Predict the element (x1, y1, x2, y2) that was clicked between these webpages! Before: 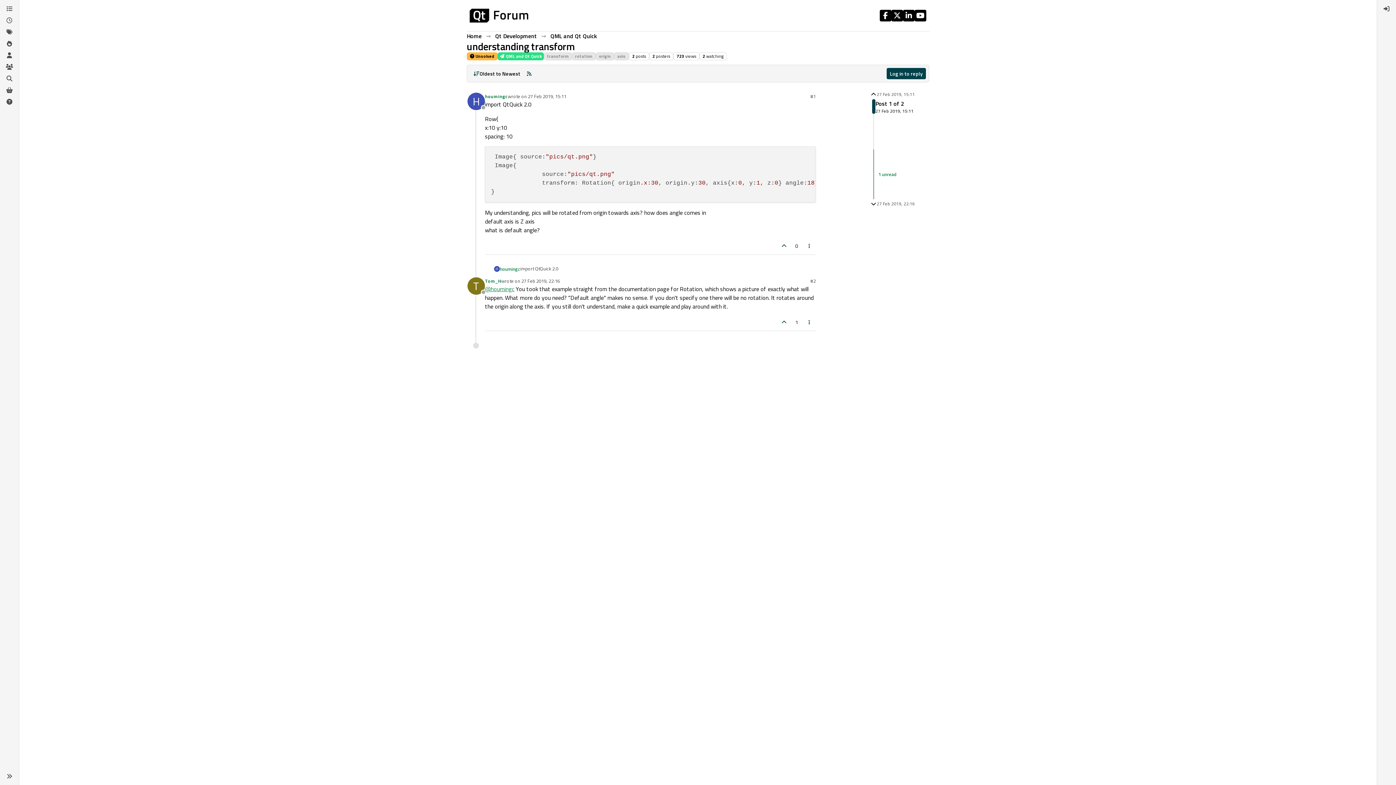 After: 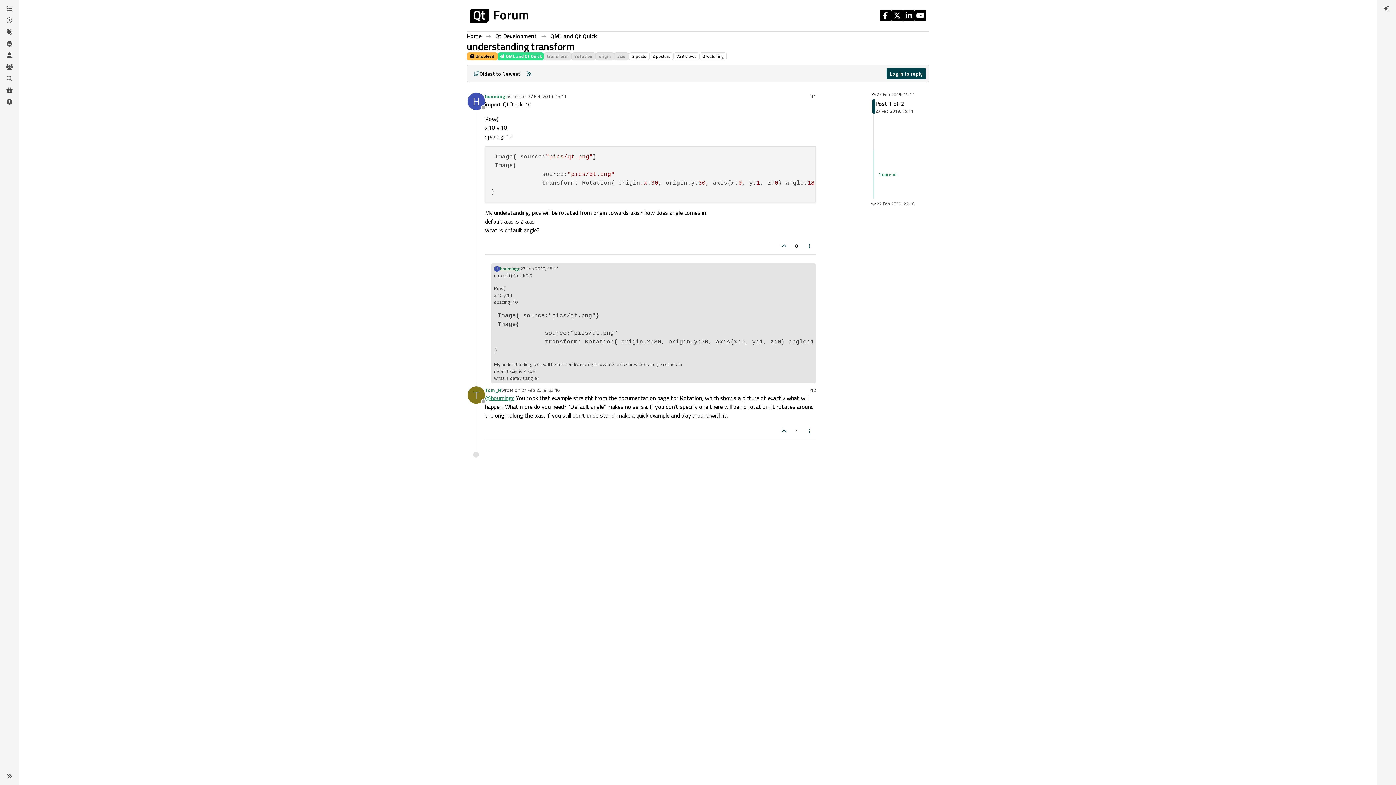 Action: bbox: (500, 265, 520, 272) label: houmingc